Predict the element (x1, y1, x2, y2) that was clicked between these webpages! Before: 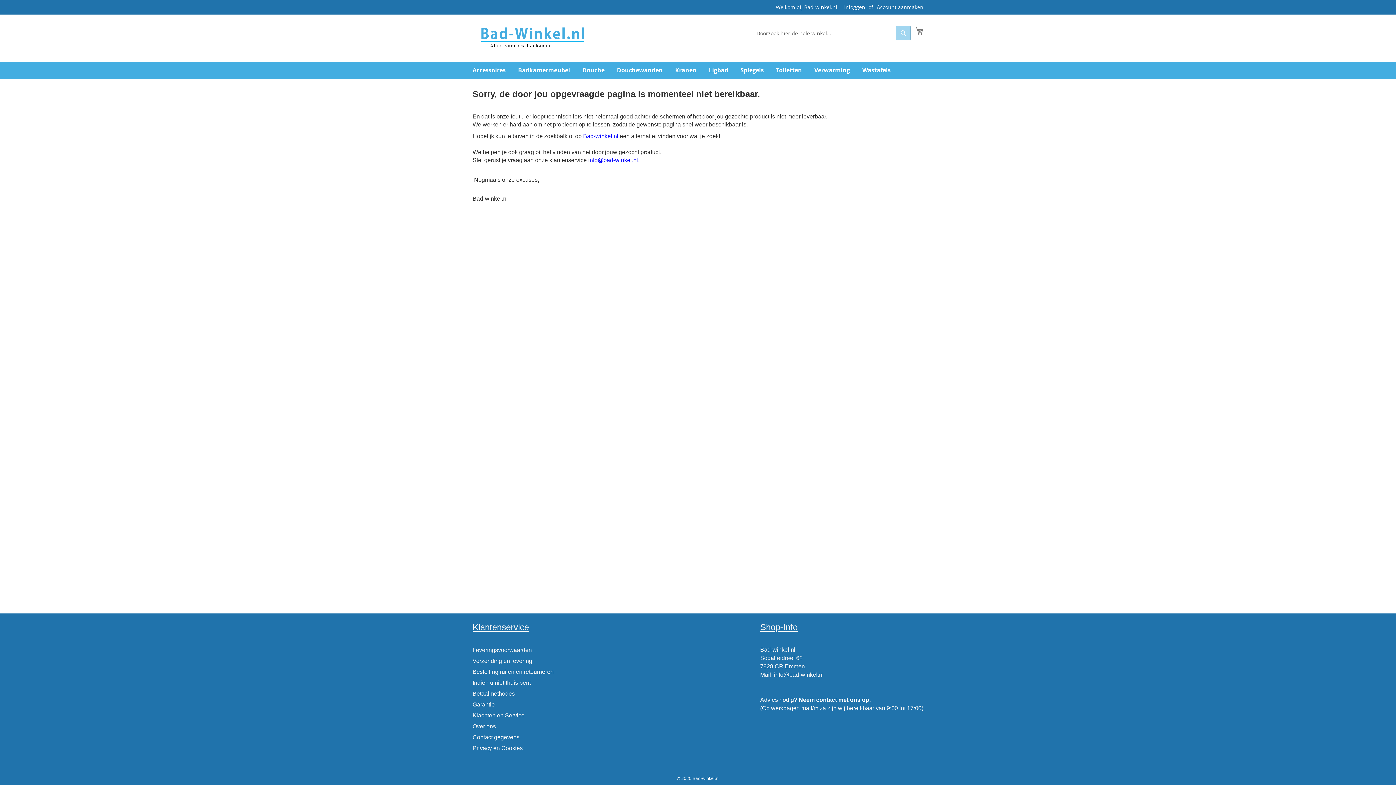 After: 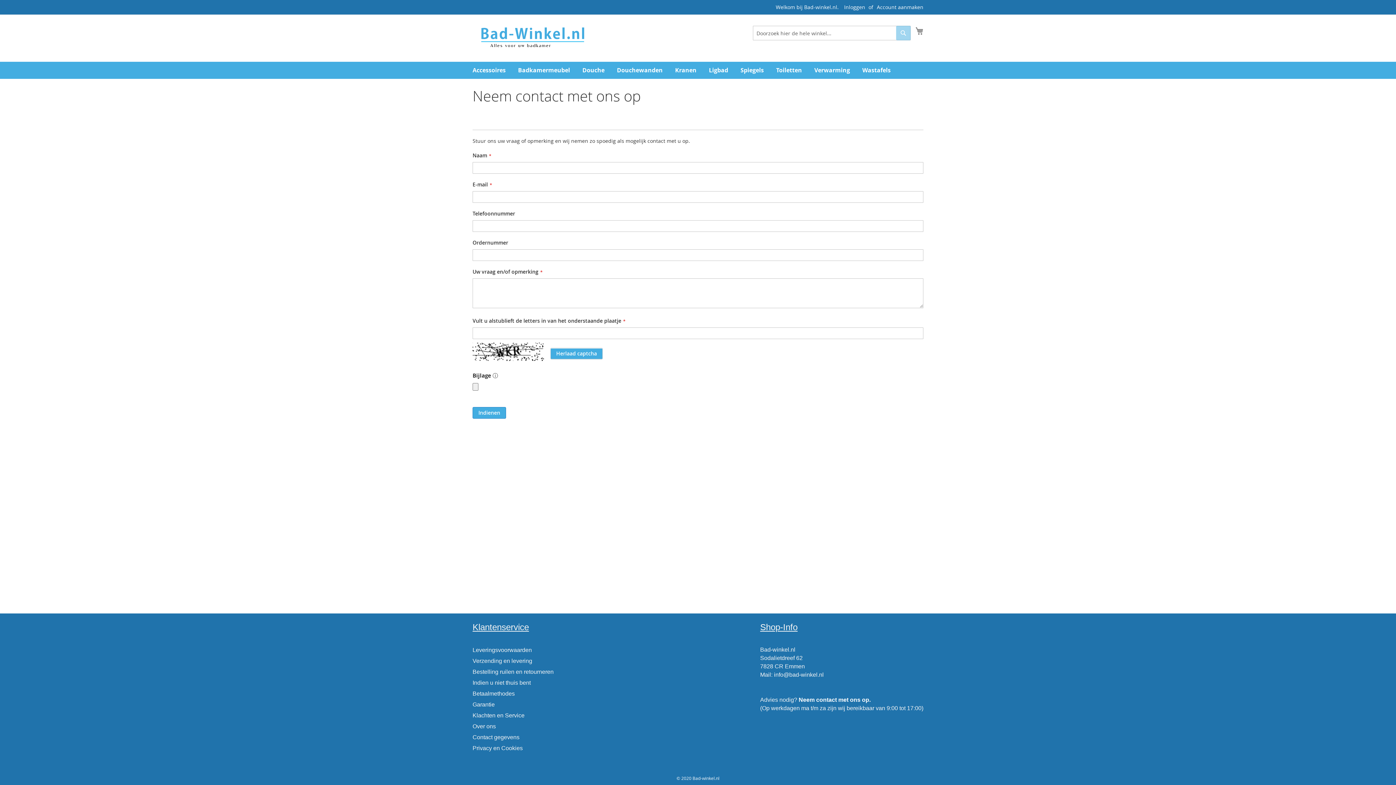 Action: label: Neem contact met ons op. bbox: (798, 697, 870, 703)